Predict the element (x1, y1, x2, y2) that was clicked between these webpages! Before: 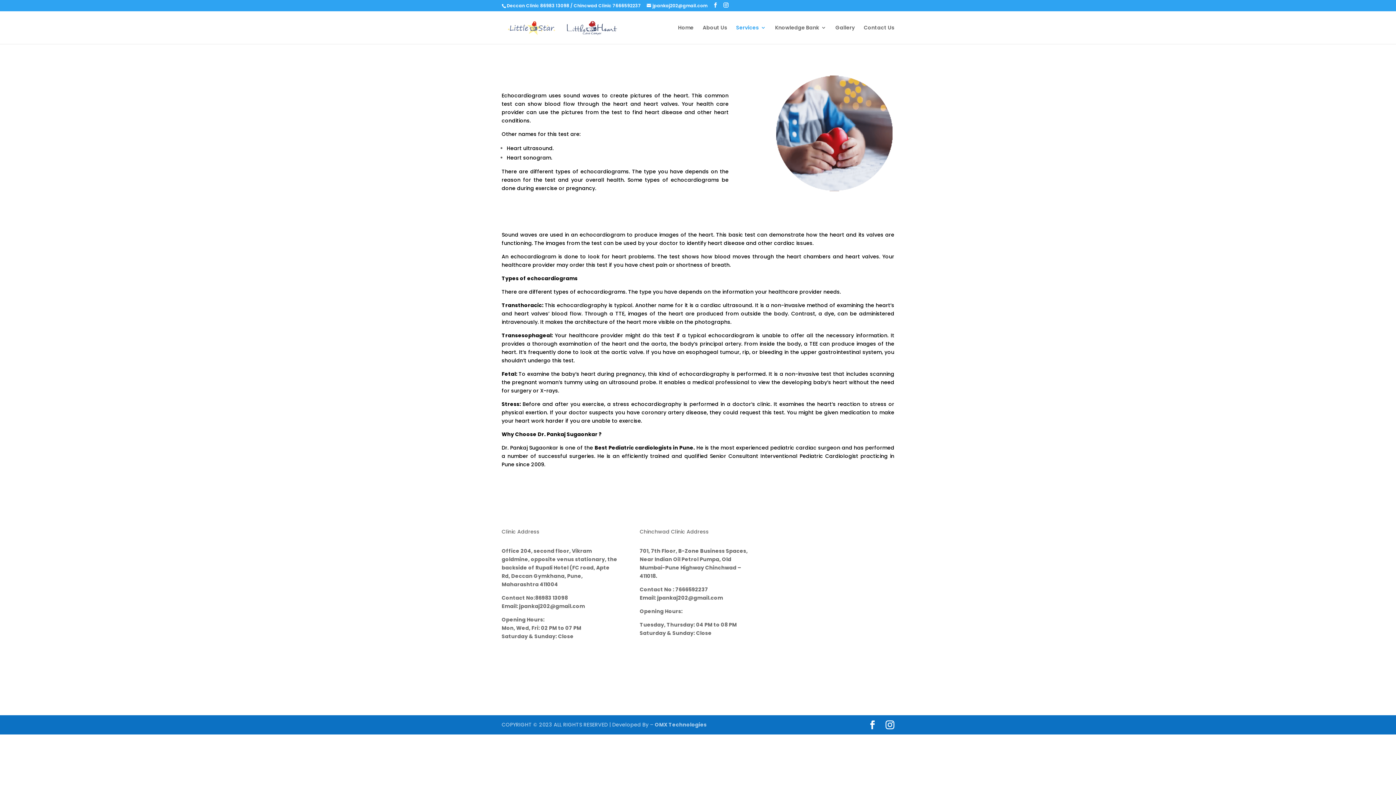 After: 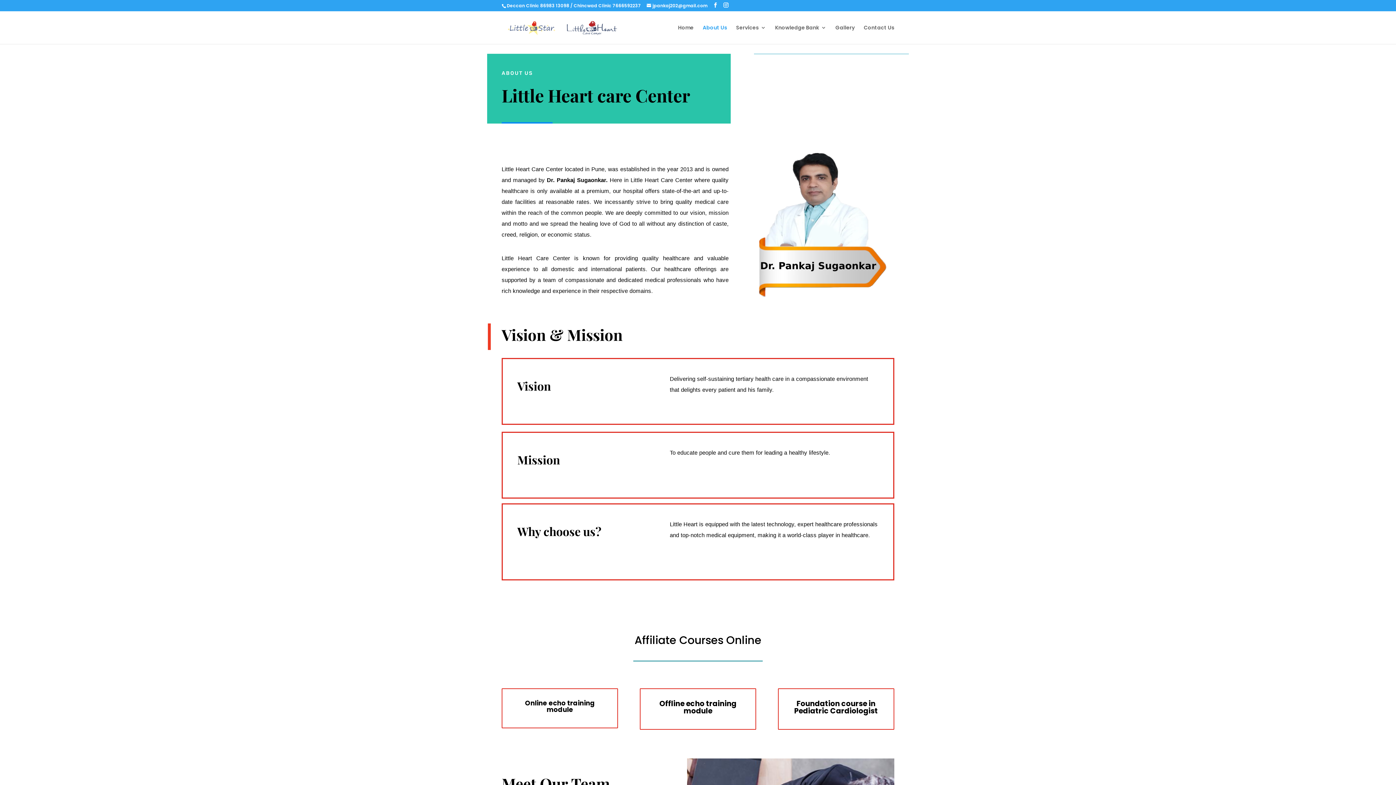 Action: label: About Us bbox: (702, 25, 727, 44)